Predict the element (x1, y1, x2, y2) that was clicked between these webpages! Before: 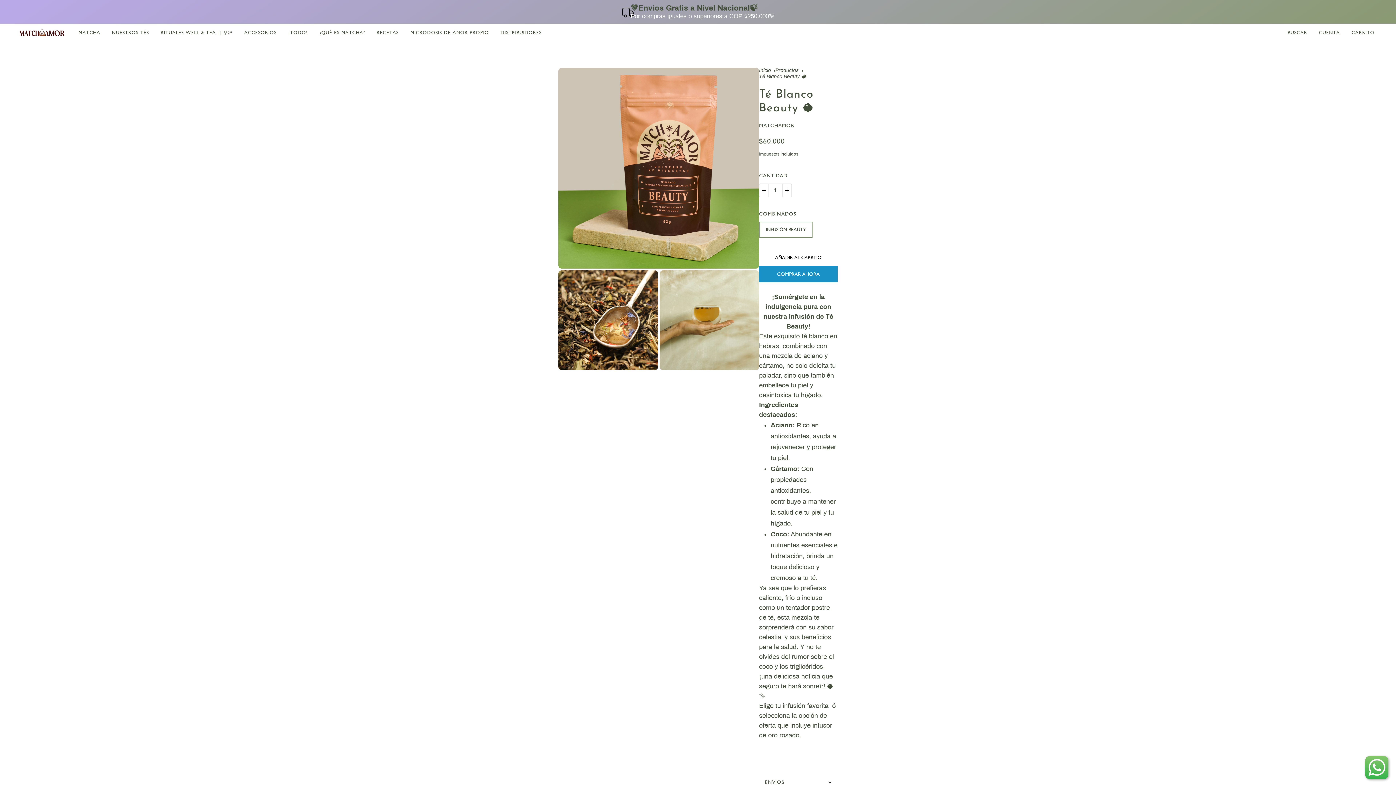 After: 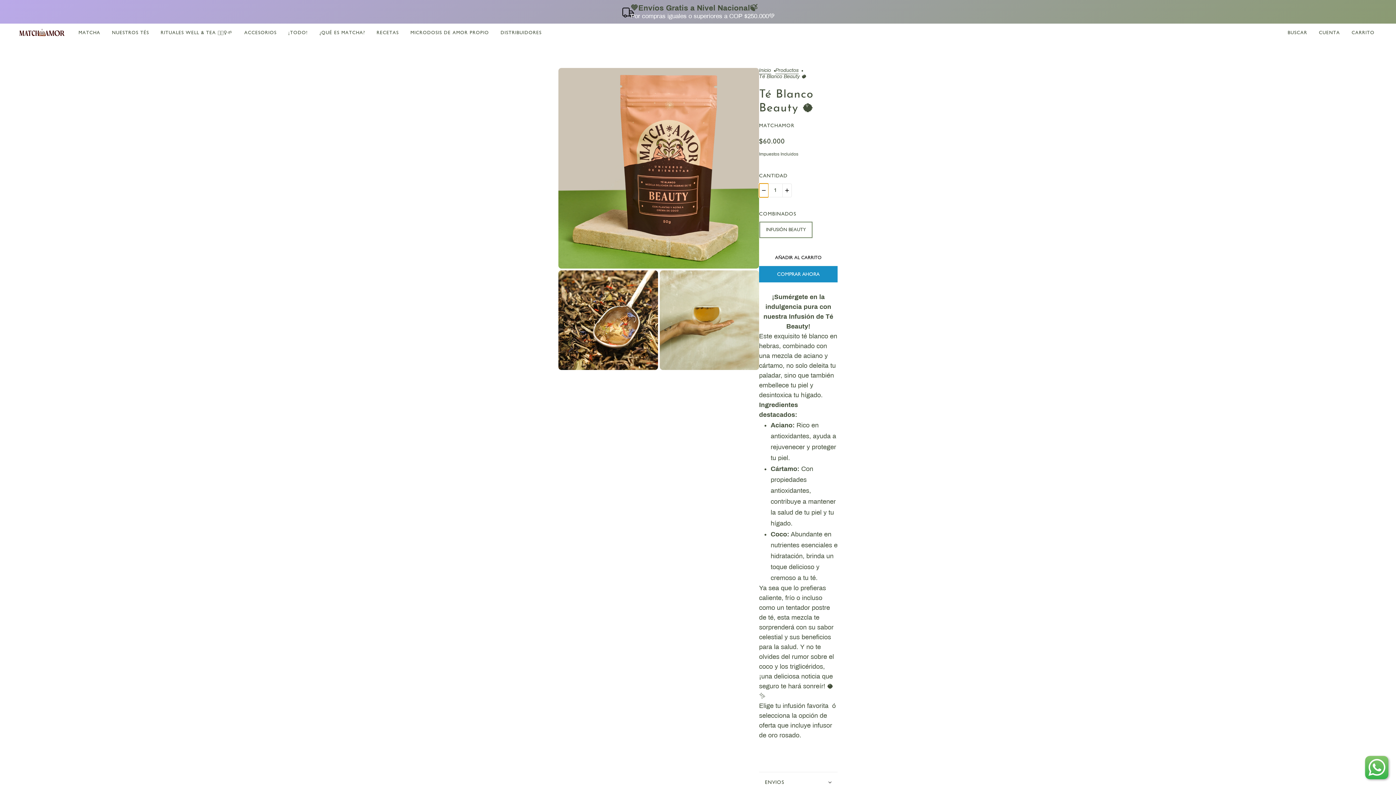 Action: label: Menos bbox: (759, 183, 768, 197)